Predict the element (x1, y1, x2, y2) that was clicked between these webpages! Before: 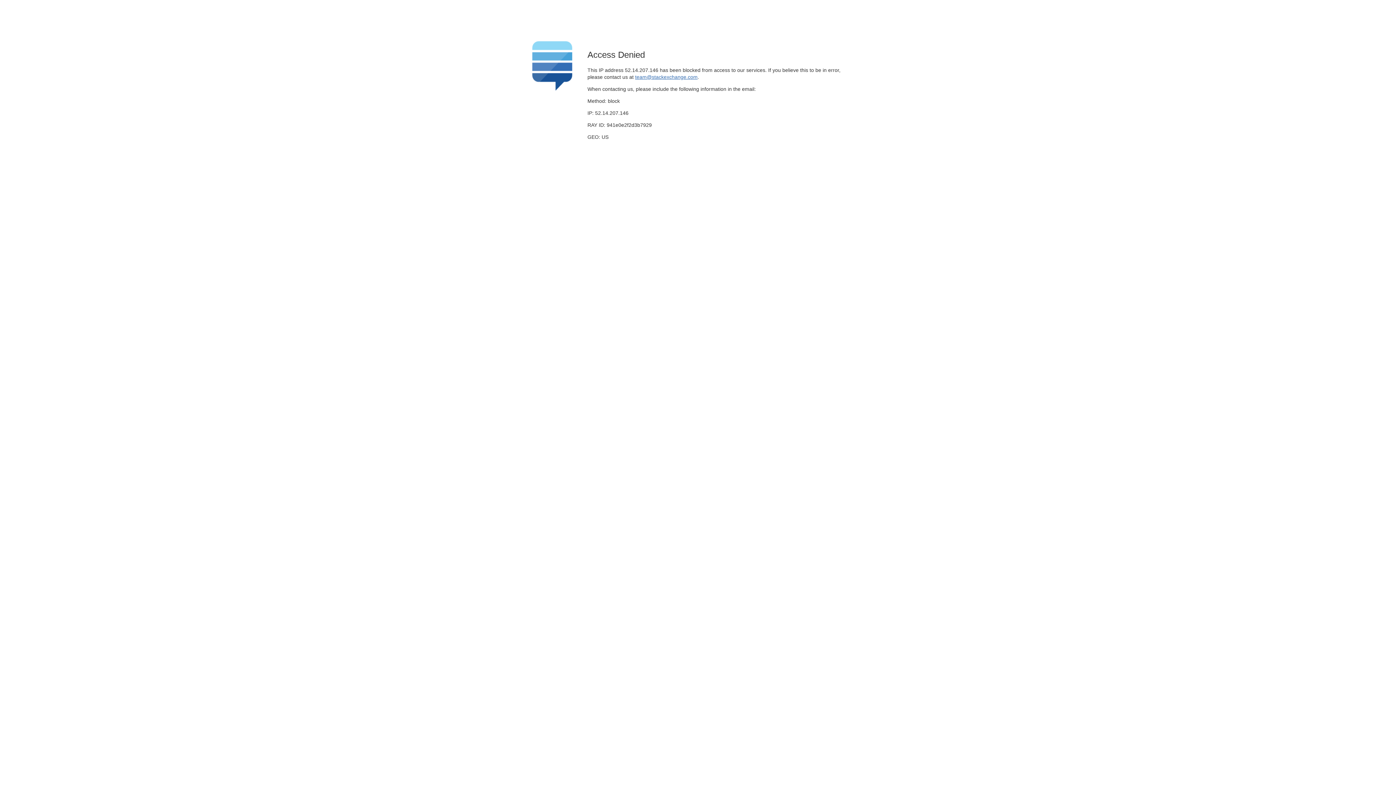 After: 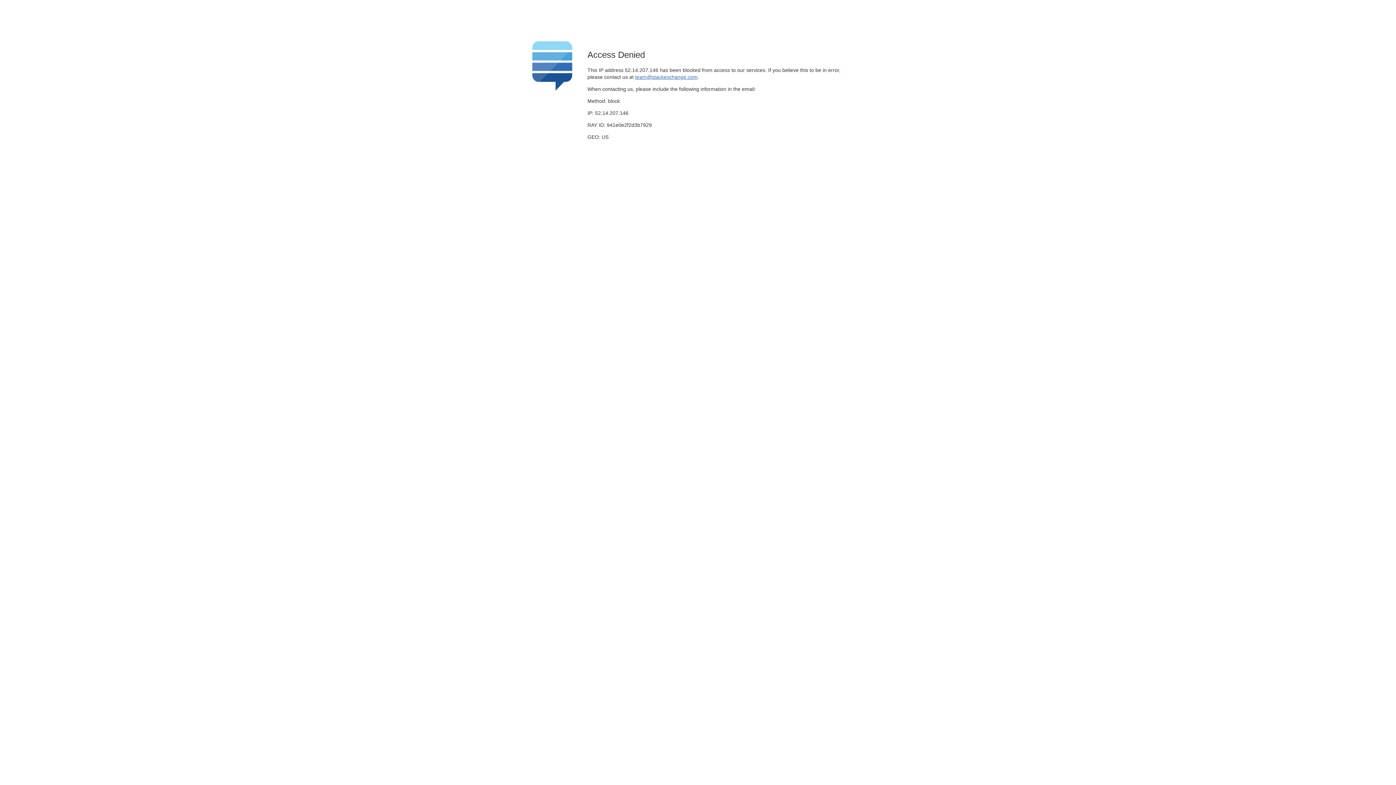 Action: bbox: (635, 74, 697, 79) label: team@stackexchange.com